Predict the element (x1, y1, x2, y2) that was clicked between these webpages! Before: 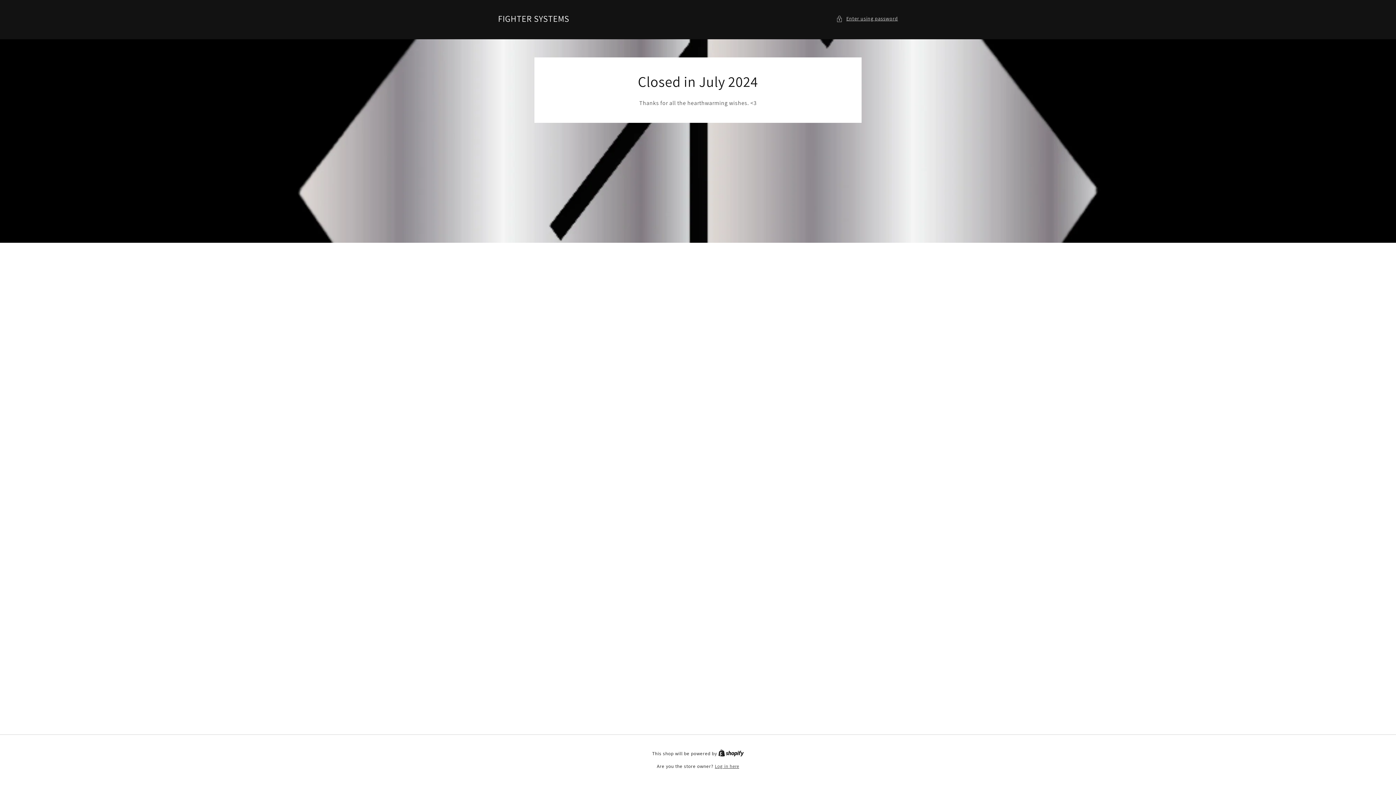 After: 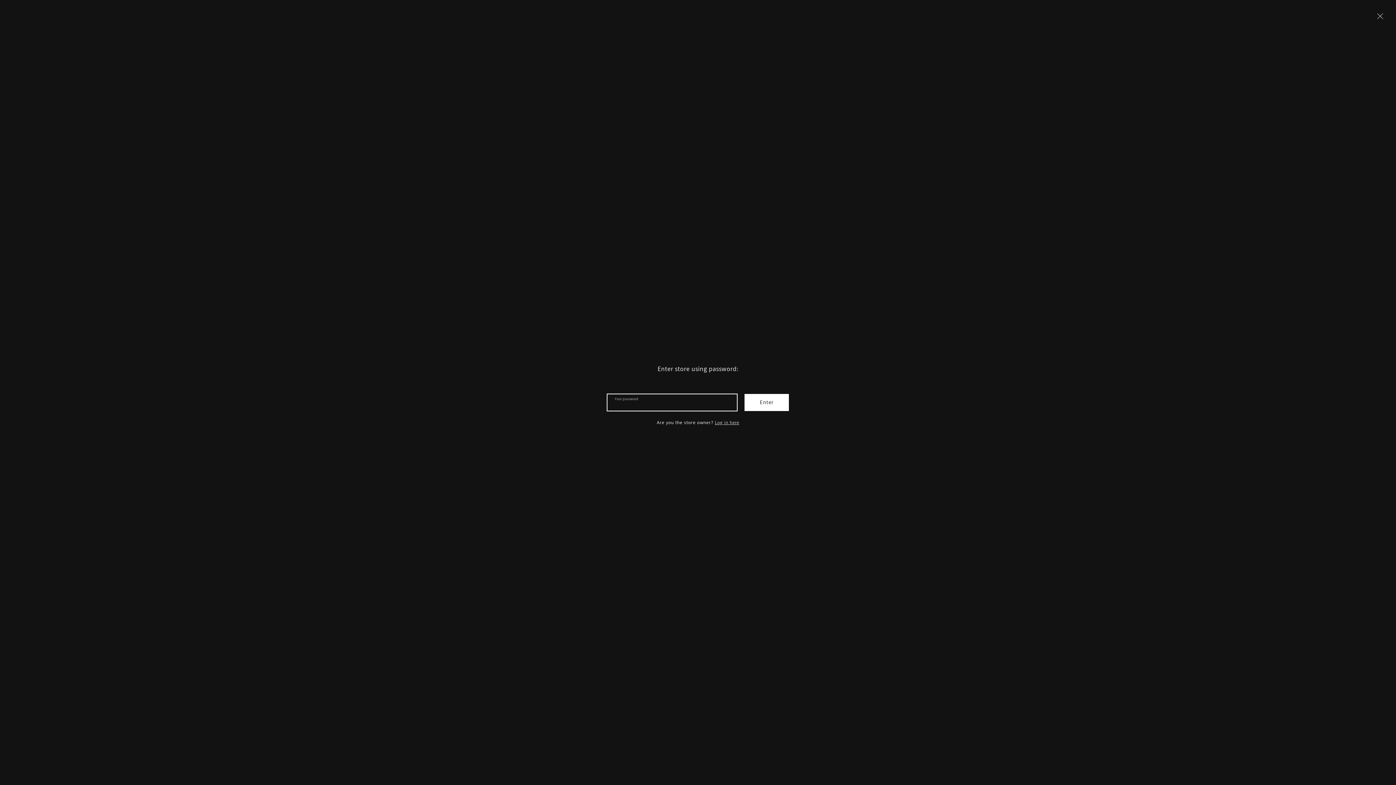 Action: bbox: (836, 14, 898, 23) label: Enter using password